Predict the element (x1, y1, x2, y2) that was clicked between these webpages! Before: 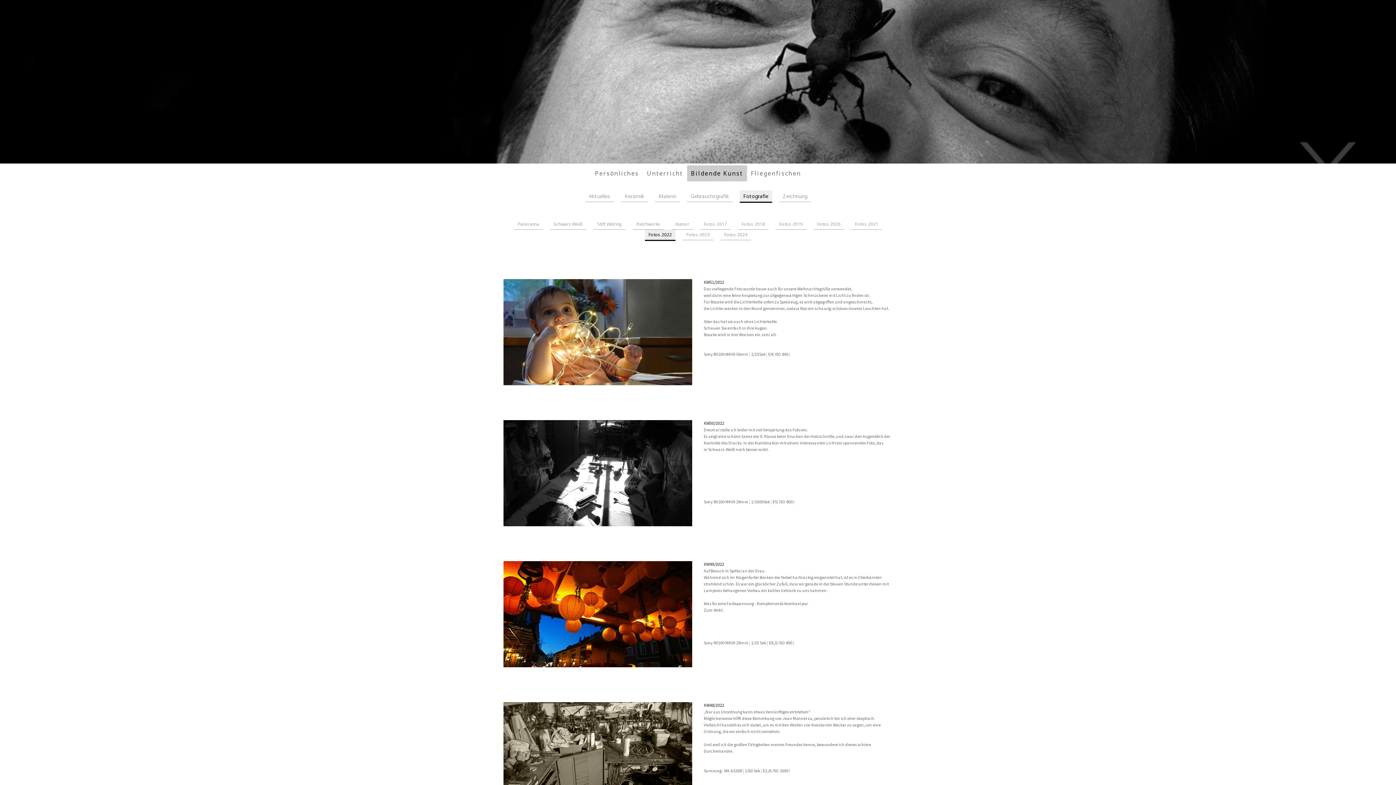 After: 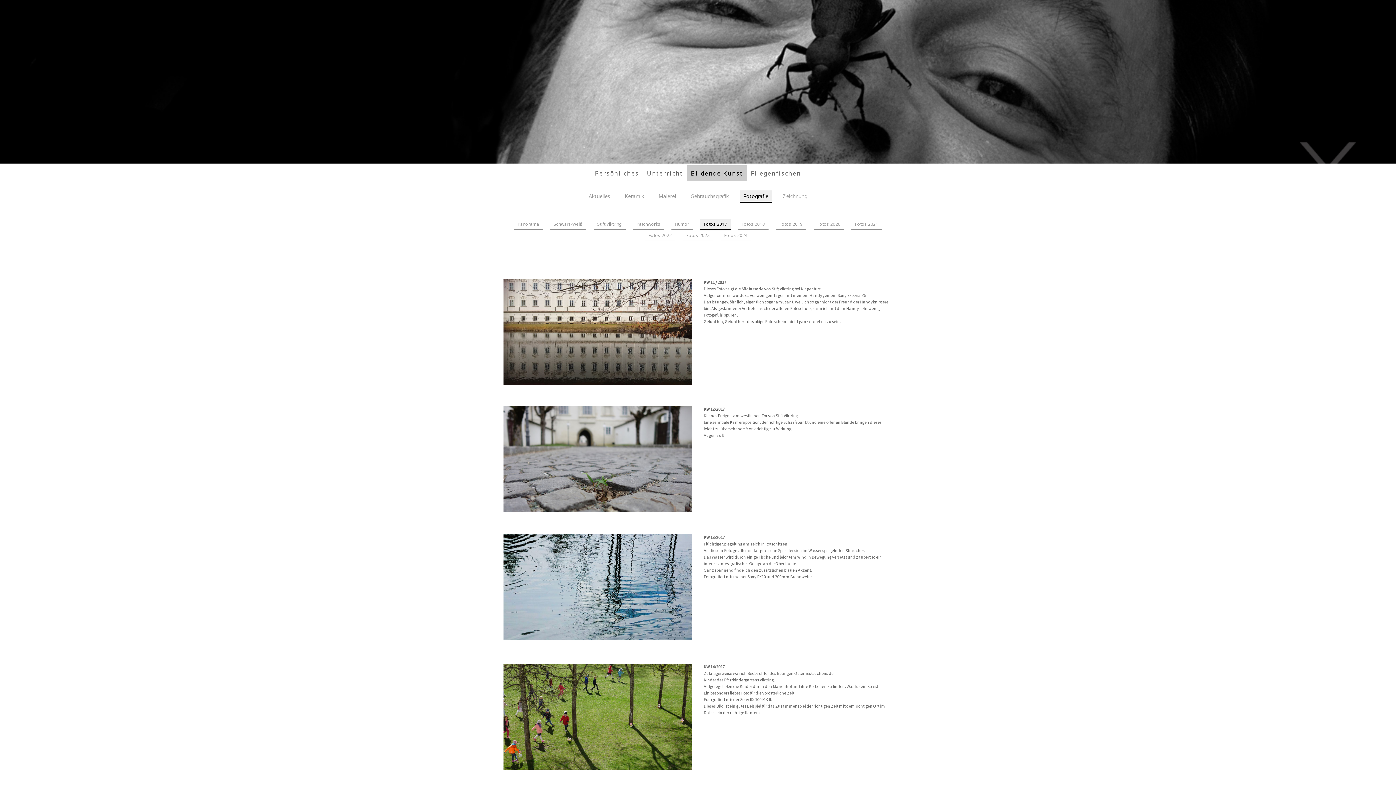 Action: label: Fotos 2017 bbox: (700, 219, 730, 229)